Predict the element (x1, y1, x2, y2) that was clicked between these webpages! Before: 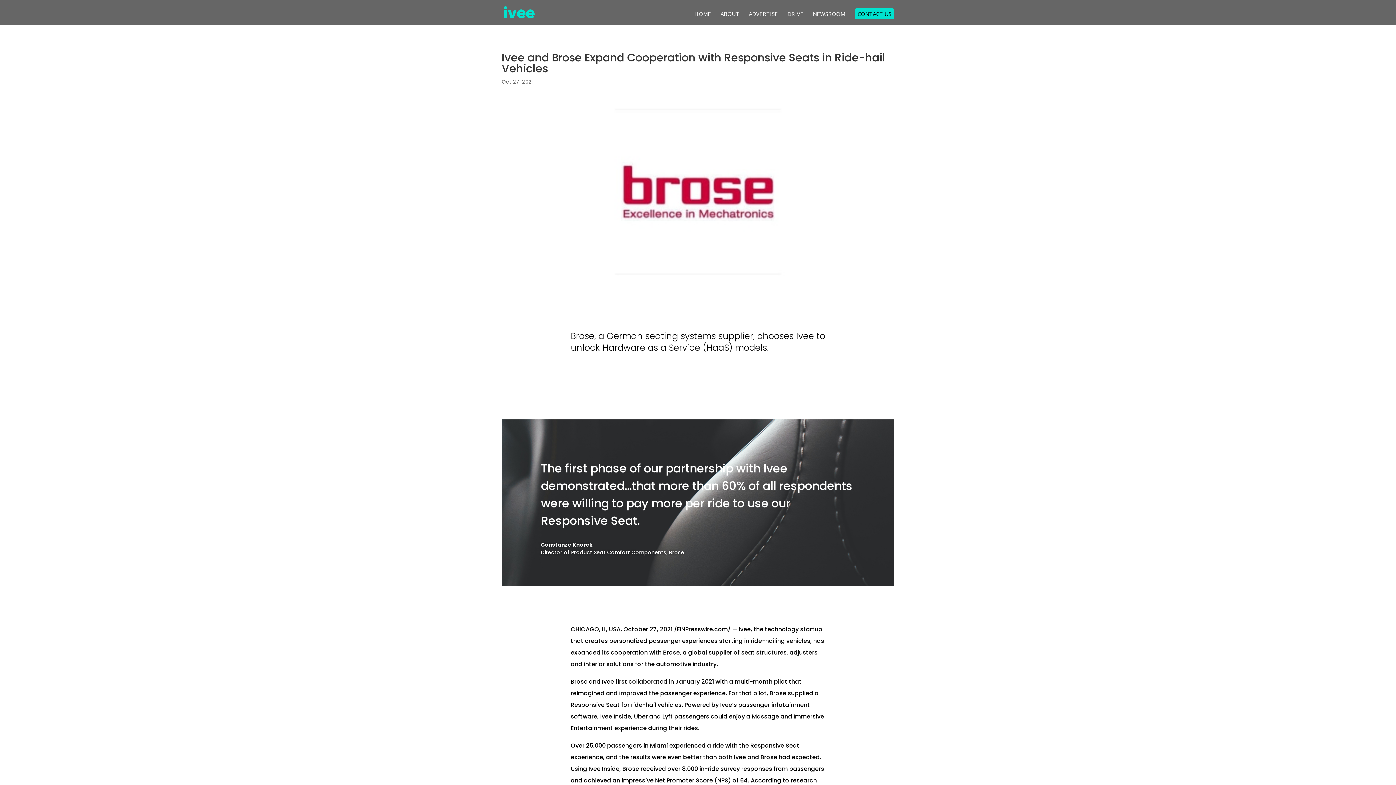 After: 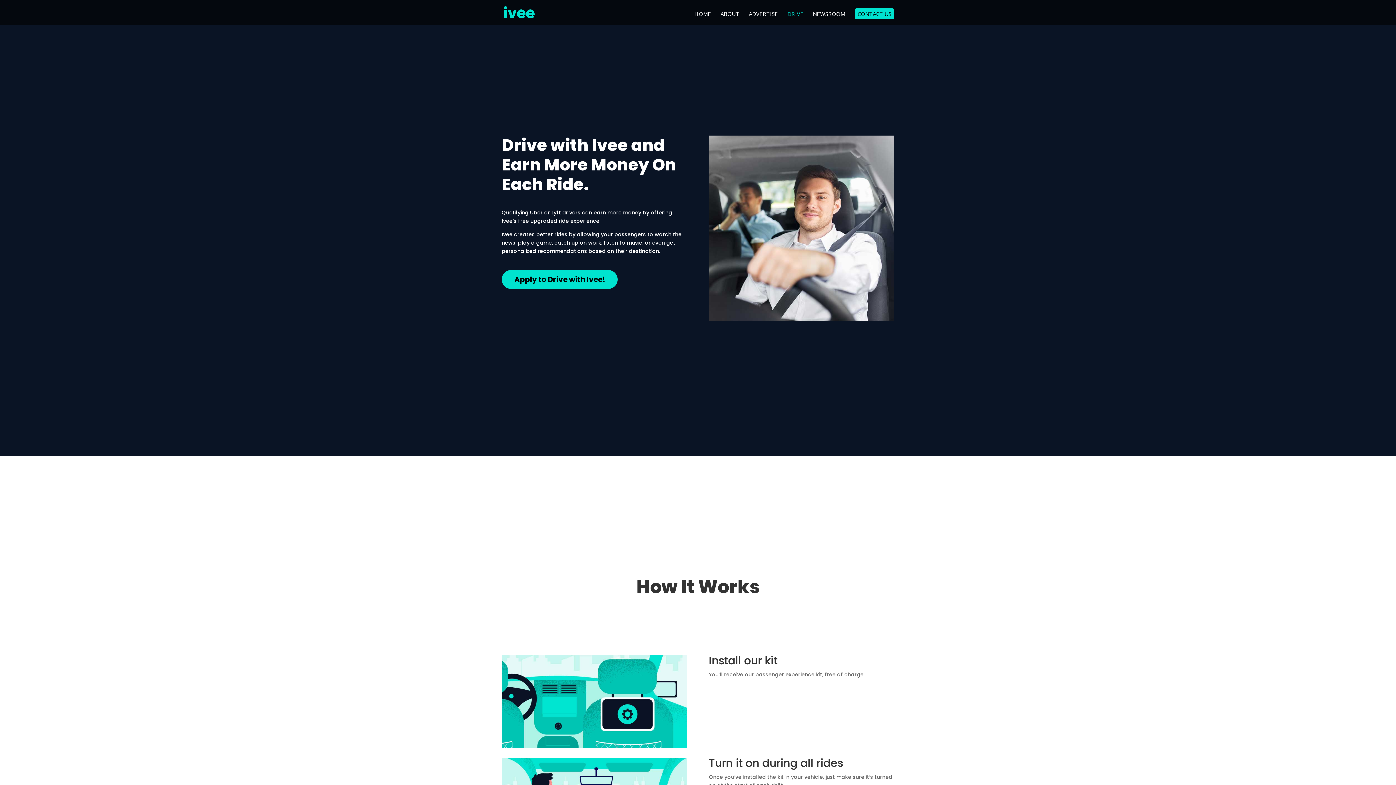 Action: bbox: (787, 11, 803, 24) label: DRIVE